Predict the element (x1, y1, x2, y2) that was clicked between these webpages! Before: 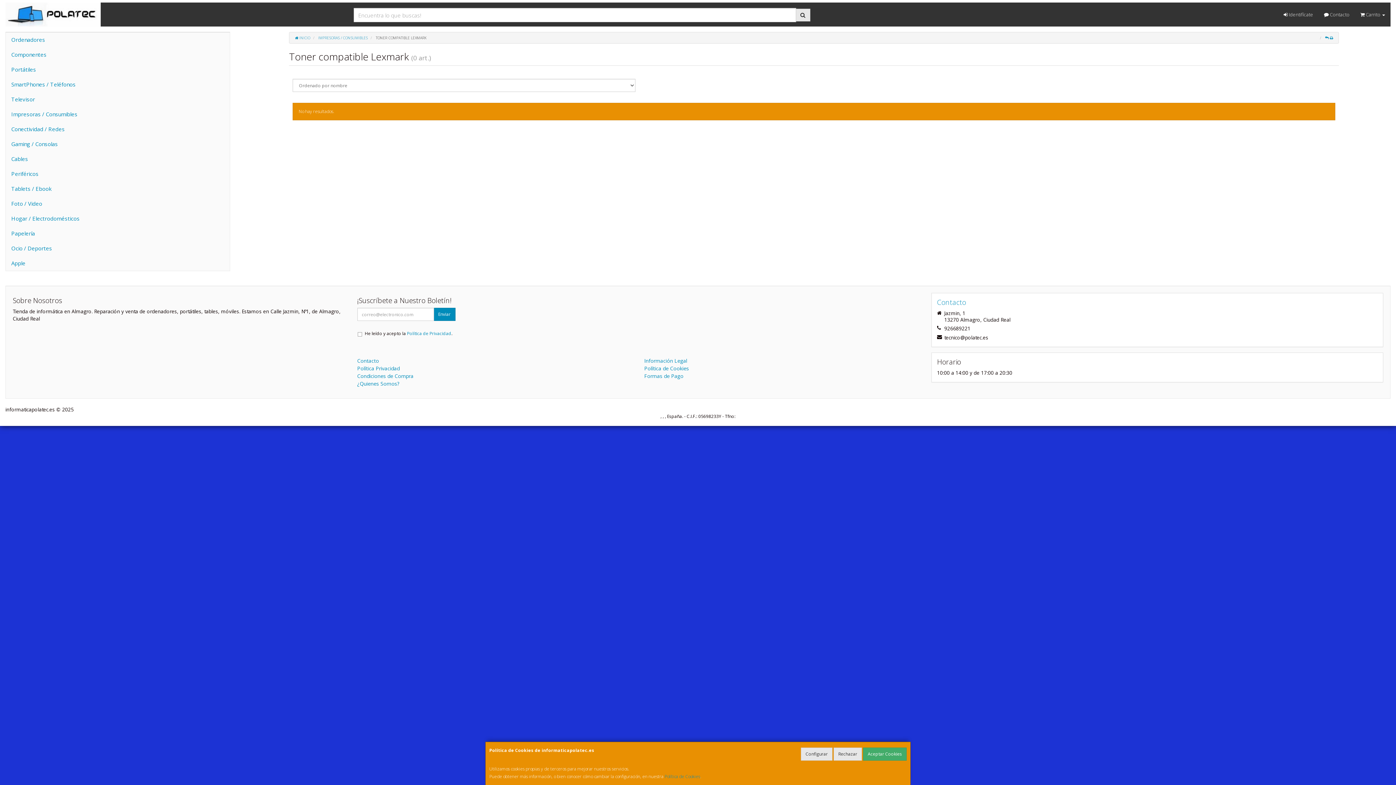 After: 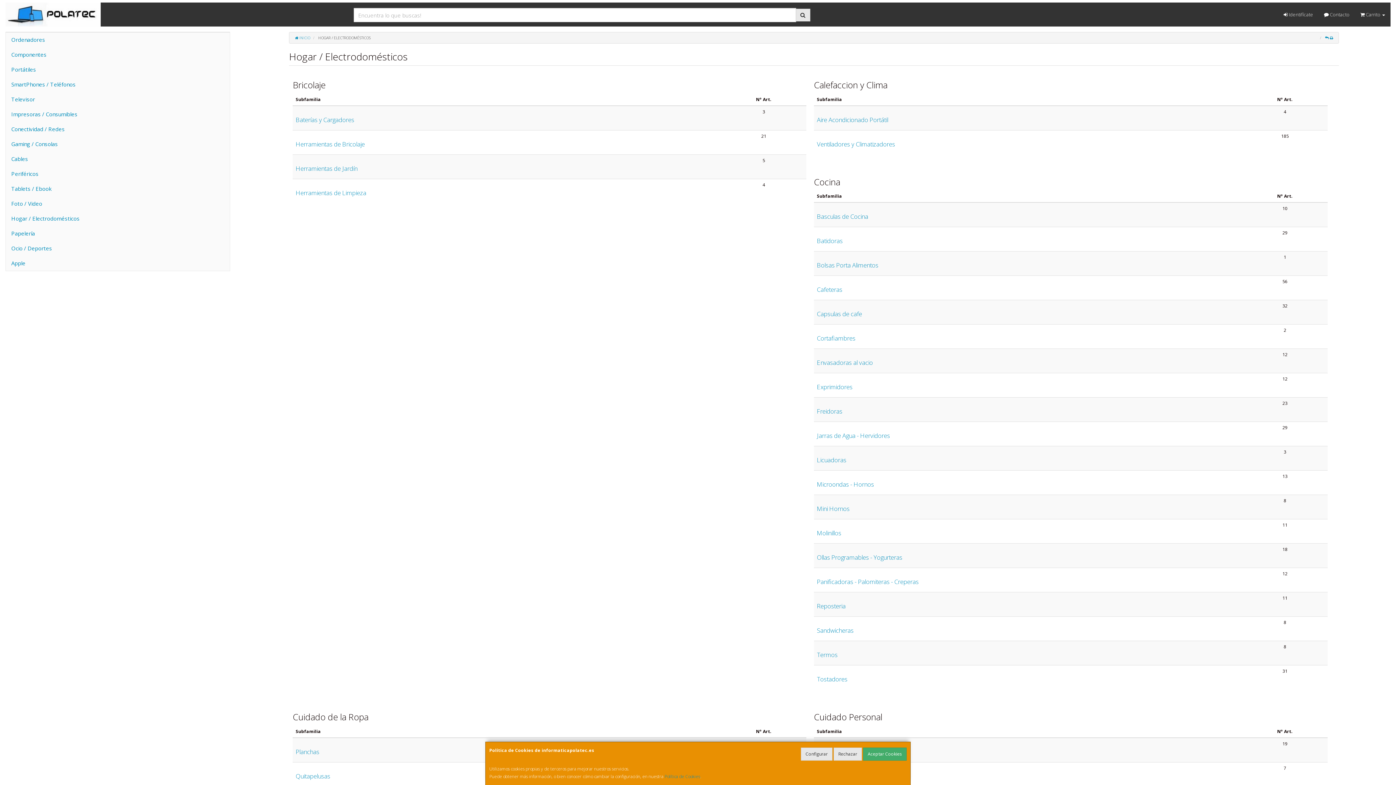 Action: bbox: (5, 211, 229, 226) label: Hogar / Electrodomésticos